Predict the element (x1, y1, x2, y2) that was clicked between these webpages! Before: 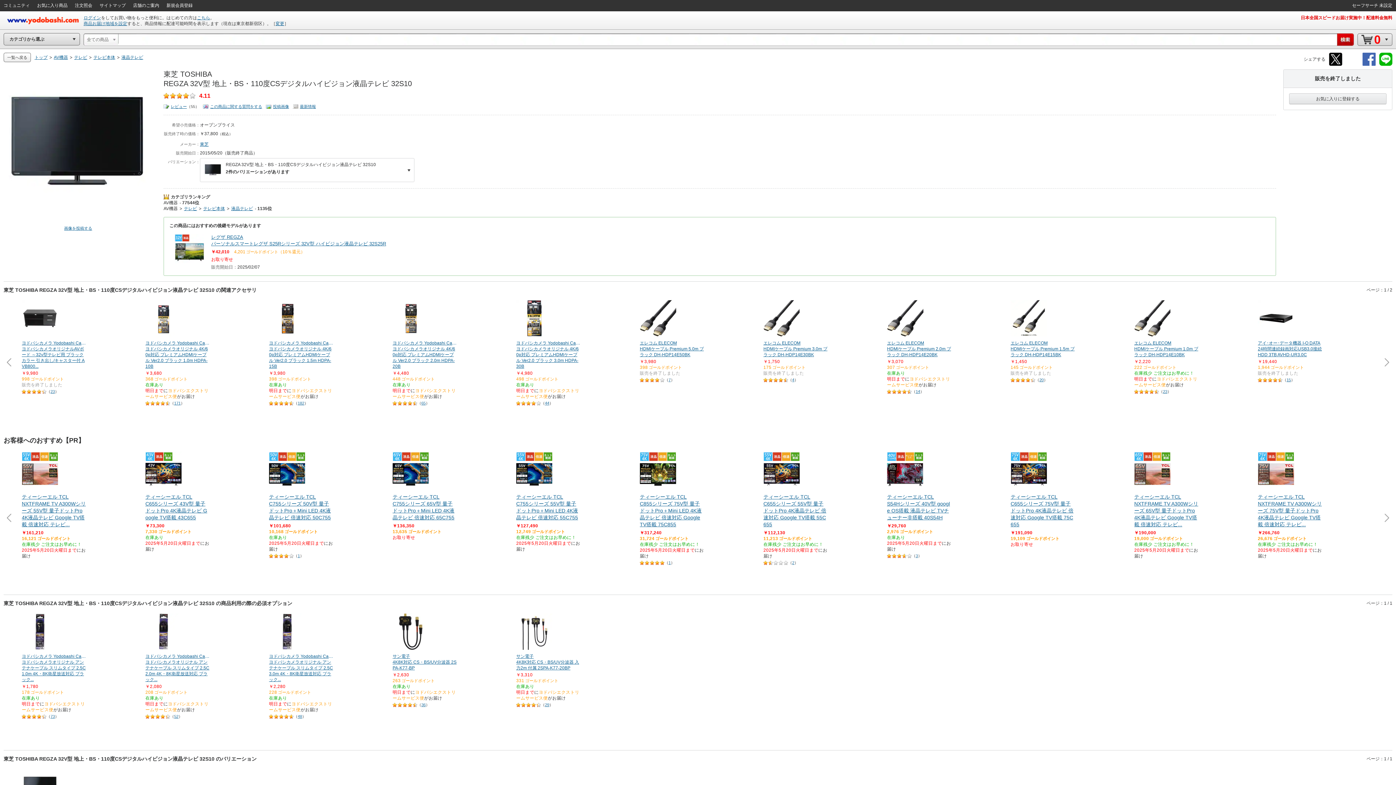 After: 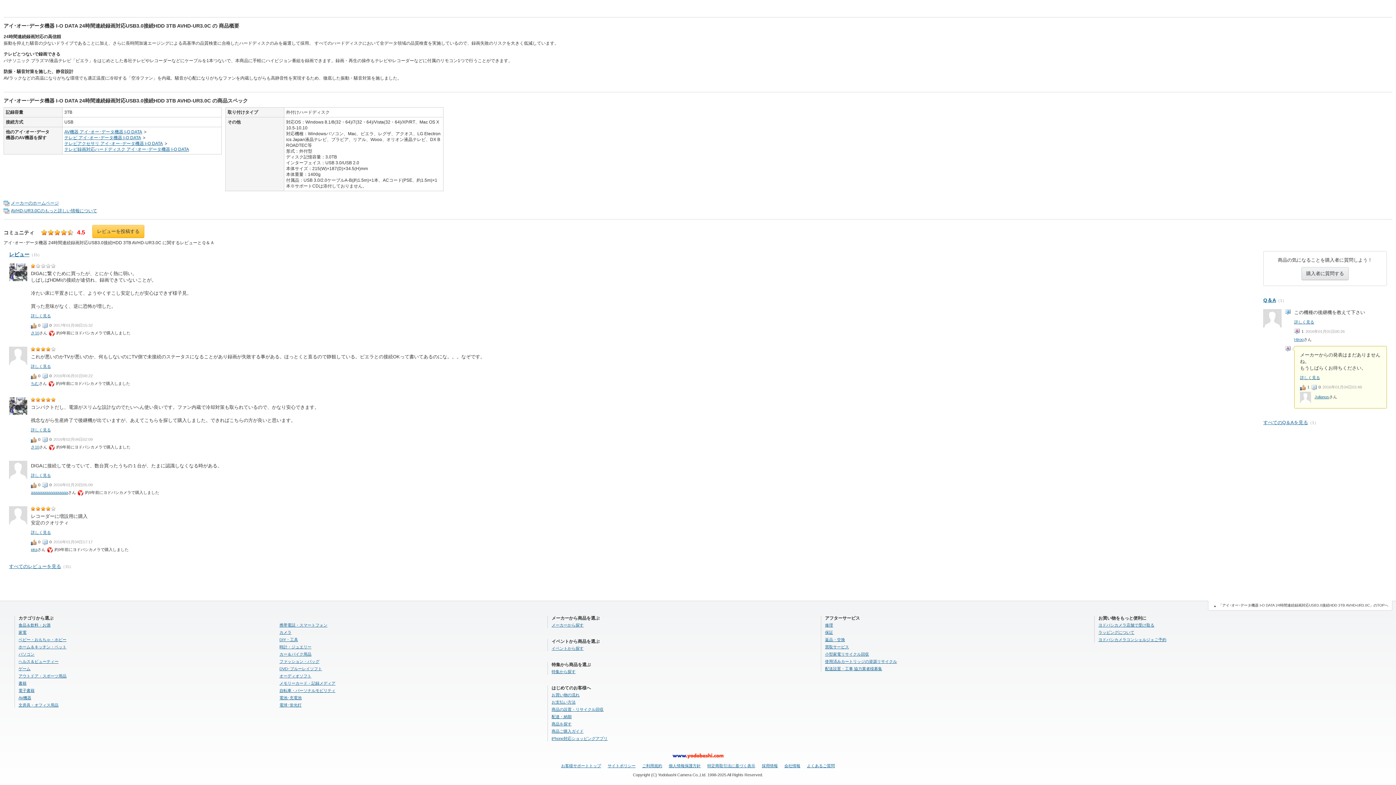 Action: bbox: (1286, 377, 1291, 382) label: 15